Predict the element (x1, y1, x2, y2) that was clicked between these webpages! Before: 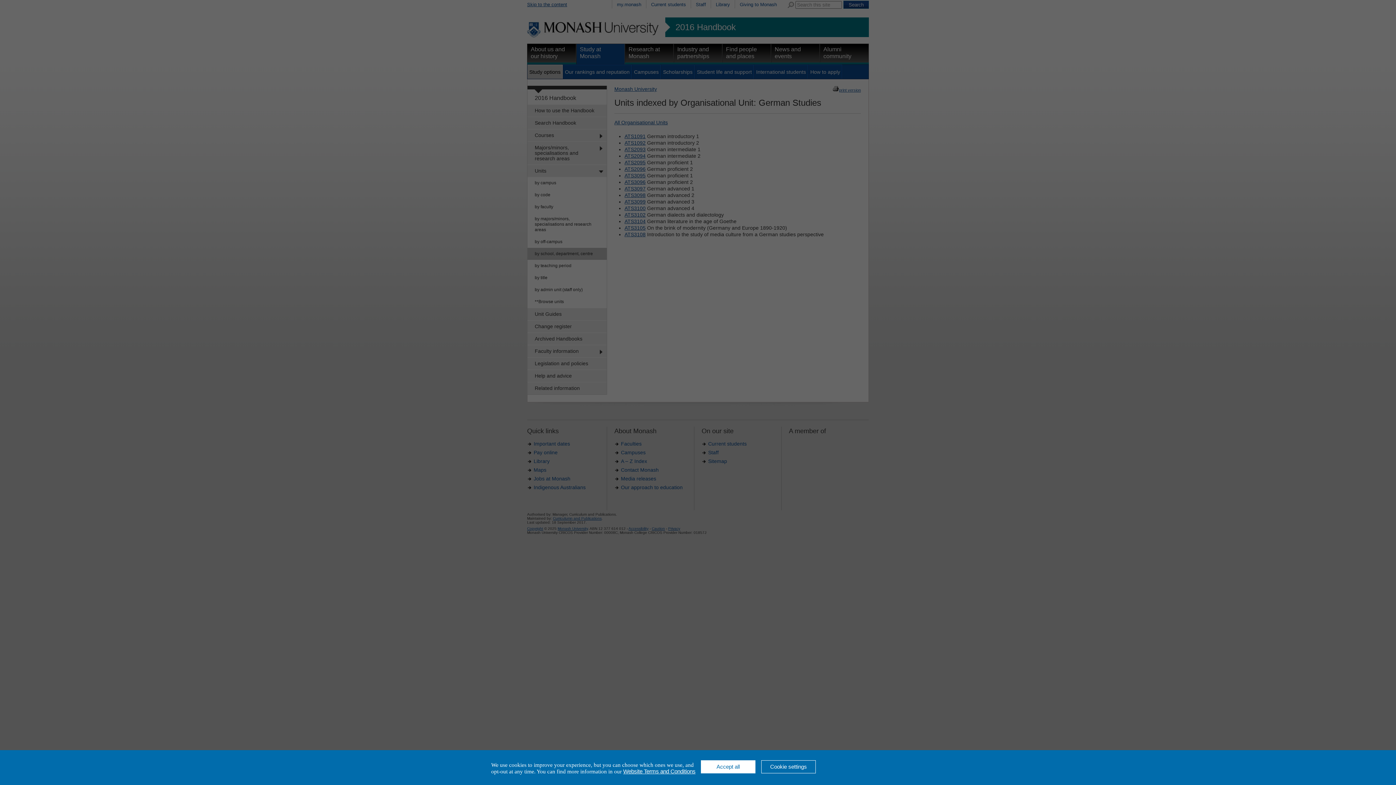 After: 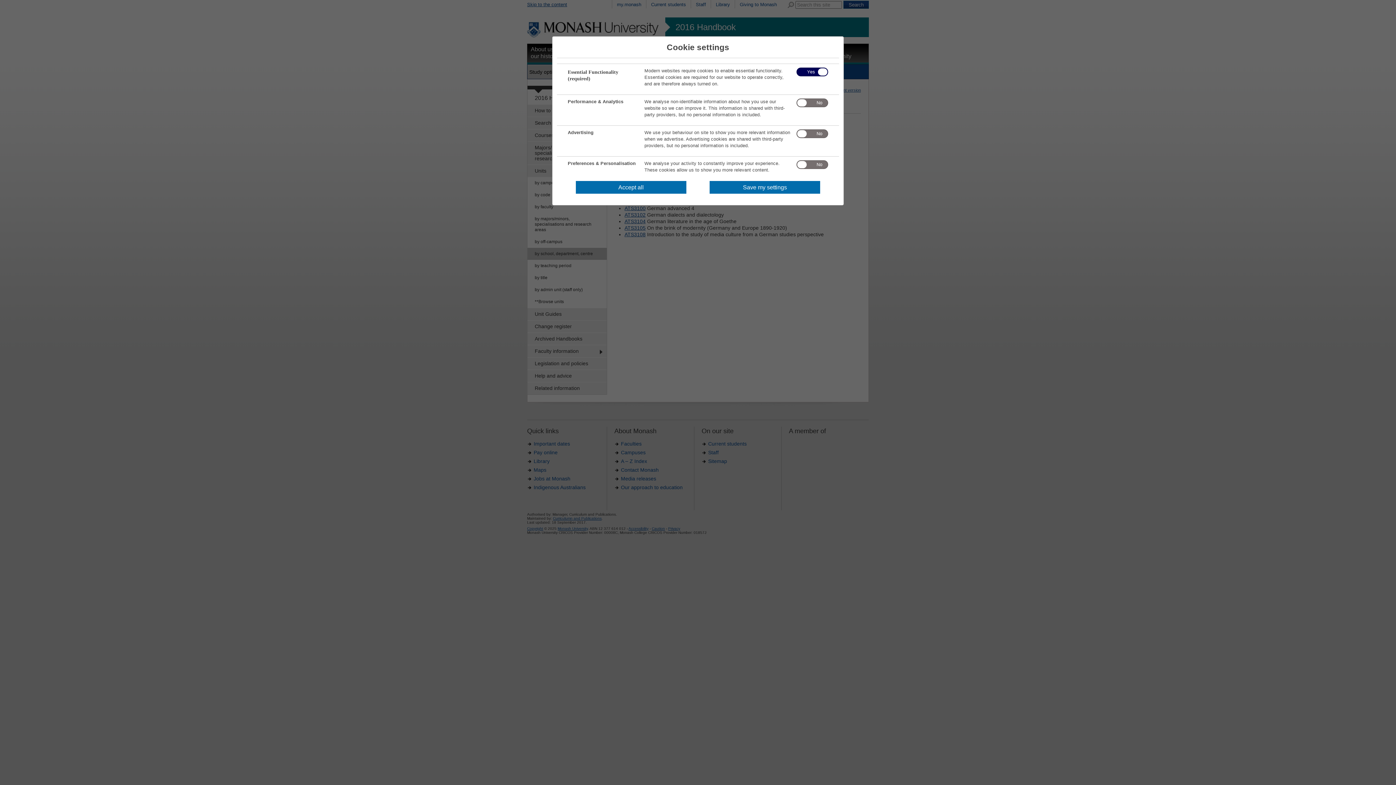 Action: bbox: (761, 760, 816, 773) label: Cookie settings